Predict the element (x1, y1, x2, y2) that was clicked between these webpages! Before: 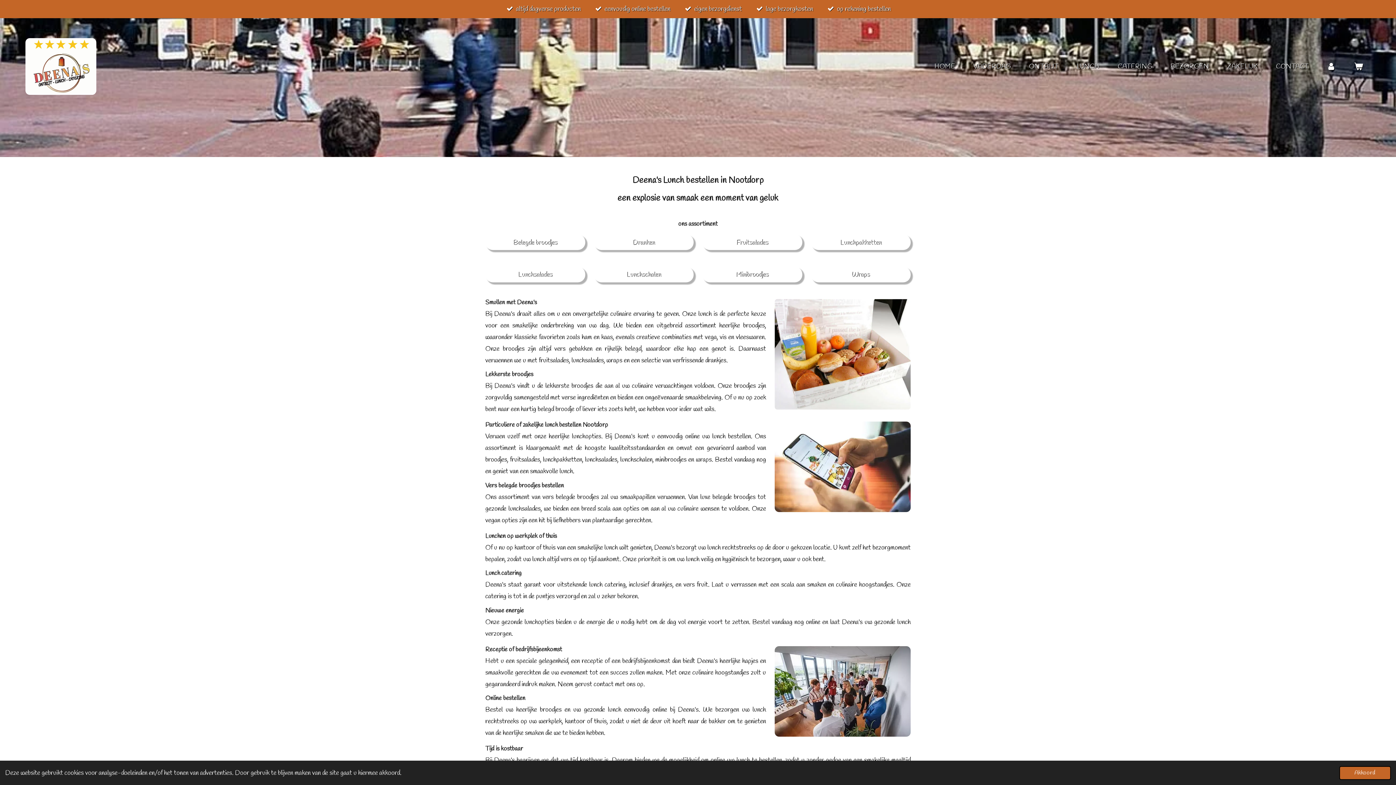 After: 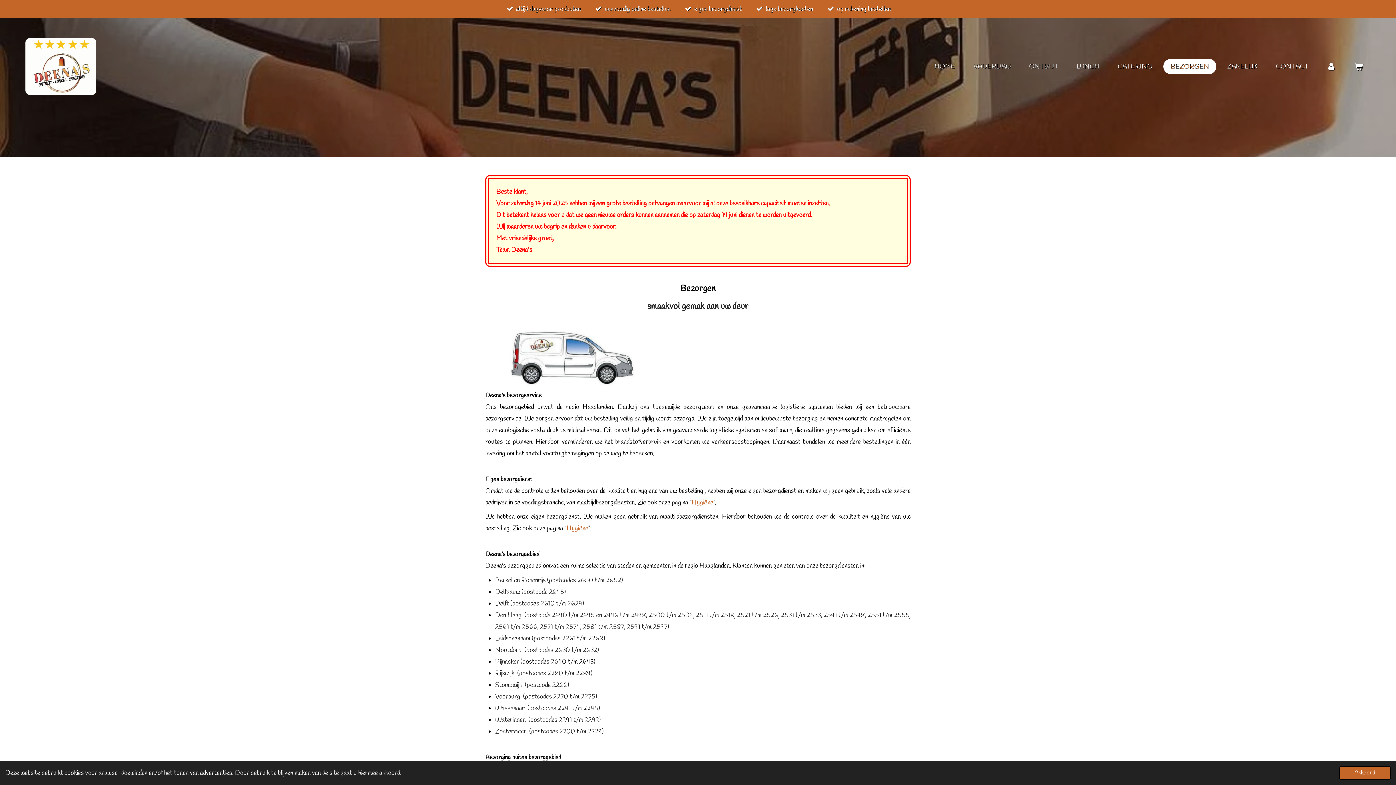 Action: bbox: (1163, 58, 1216, 74) label: BEZORGEN